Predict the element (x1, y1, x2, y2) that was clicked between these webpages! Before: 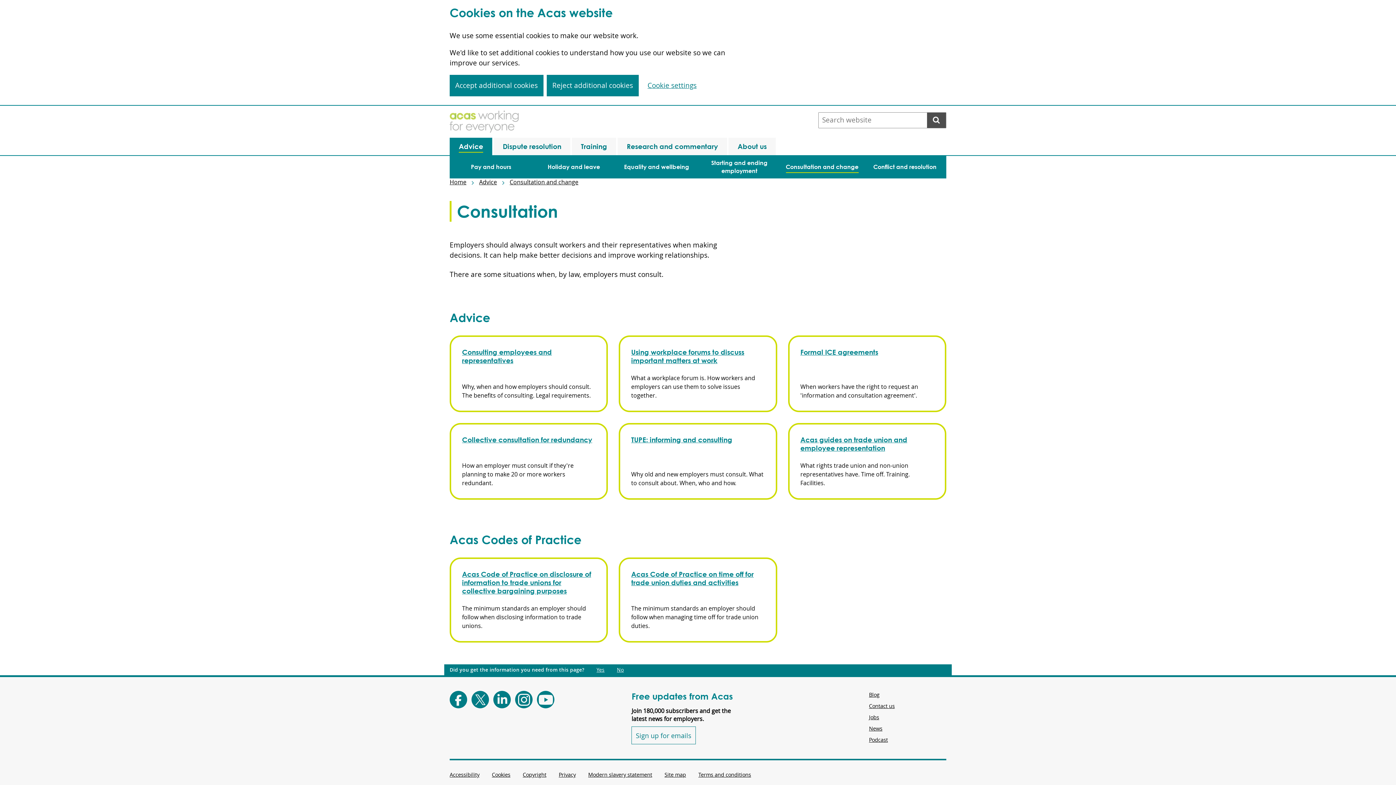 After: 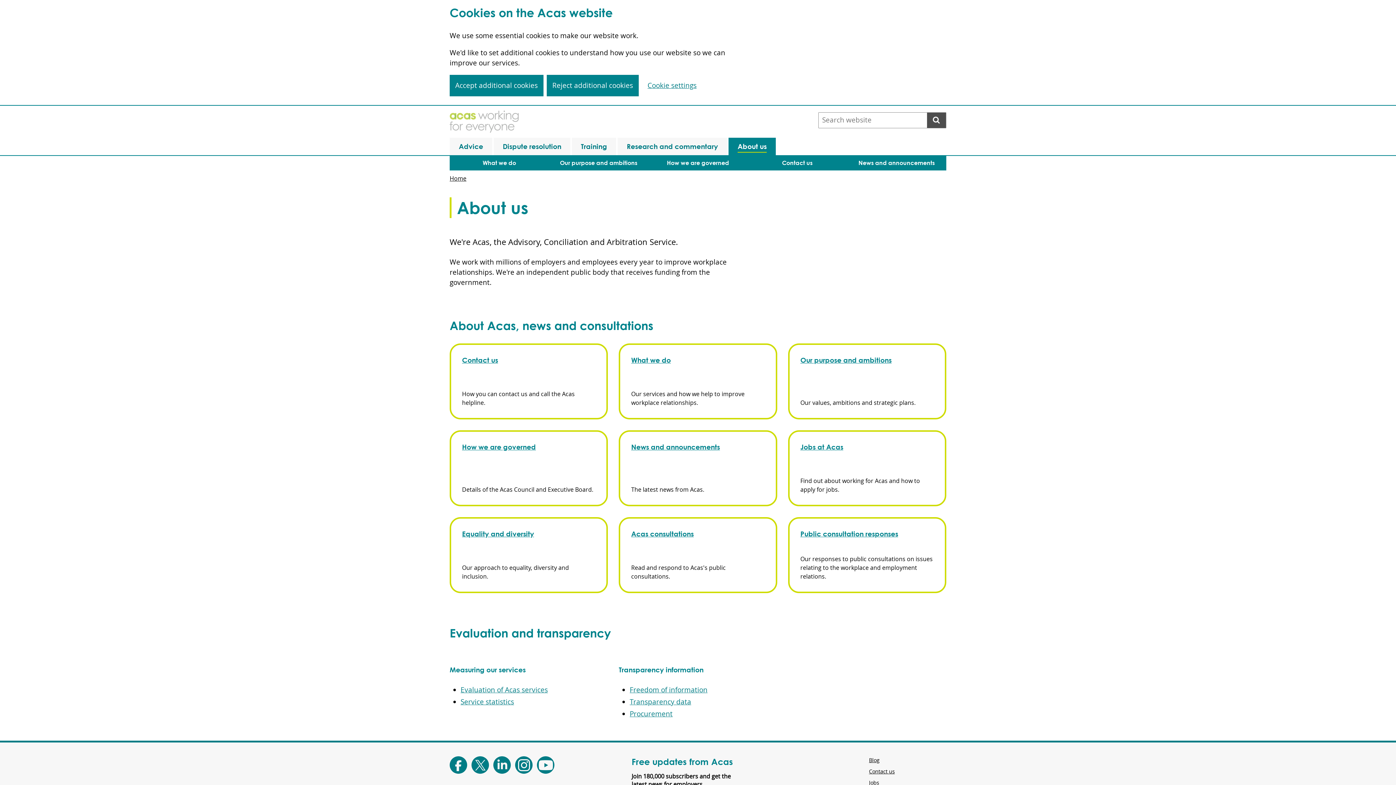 Action: bbox: (728, 137, 776, 155) label: About us